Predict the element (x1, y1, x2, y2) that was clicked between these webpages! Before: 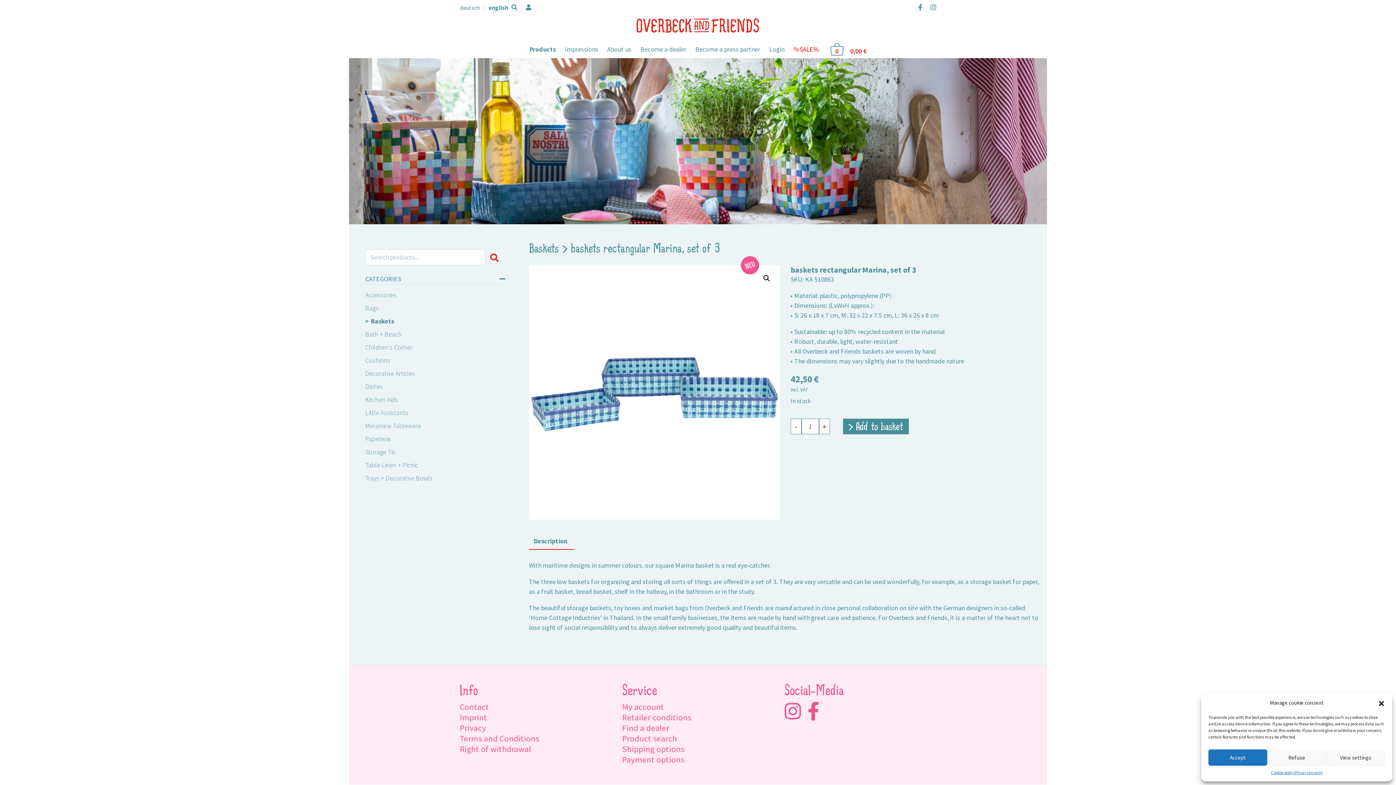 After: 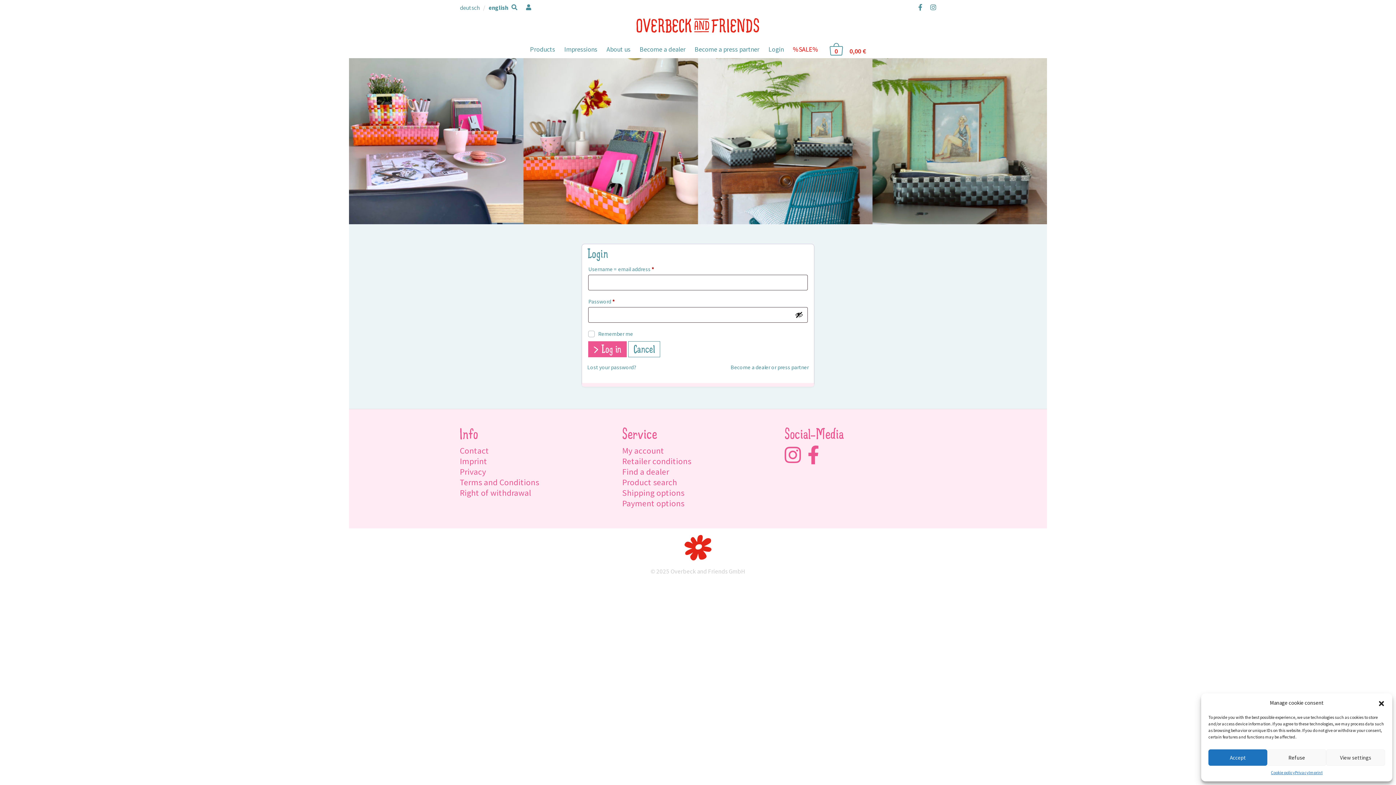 Action: bbox: (522, 2, 536, 11) label:   